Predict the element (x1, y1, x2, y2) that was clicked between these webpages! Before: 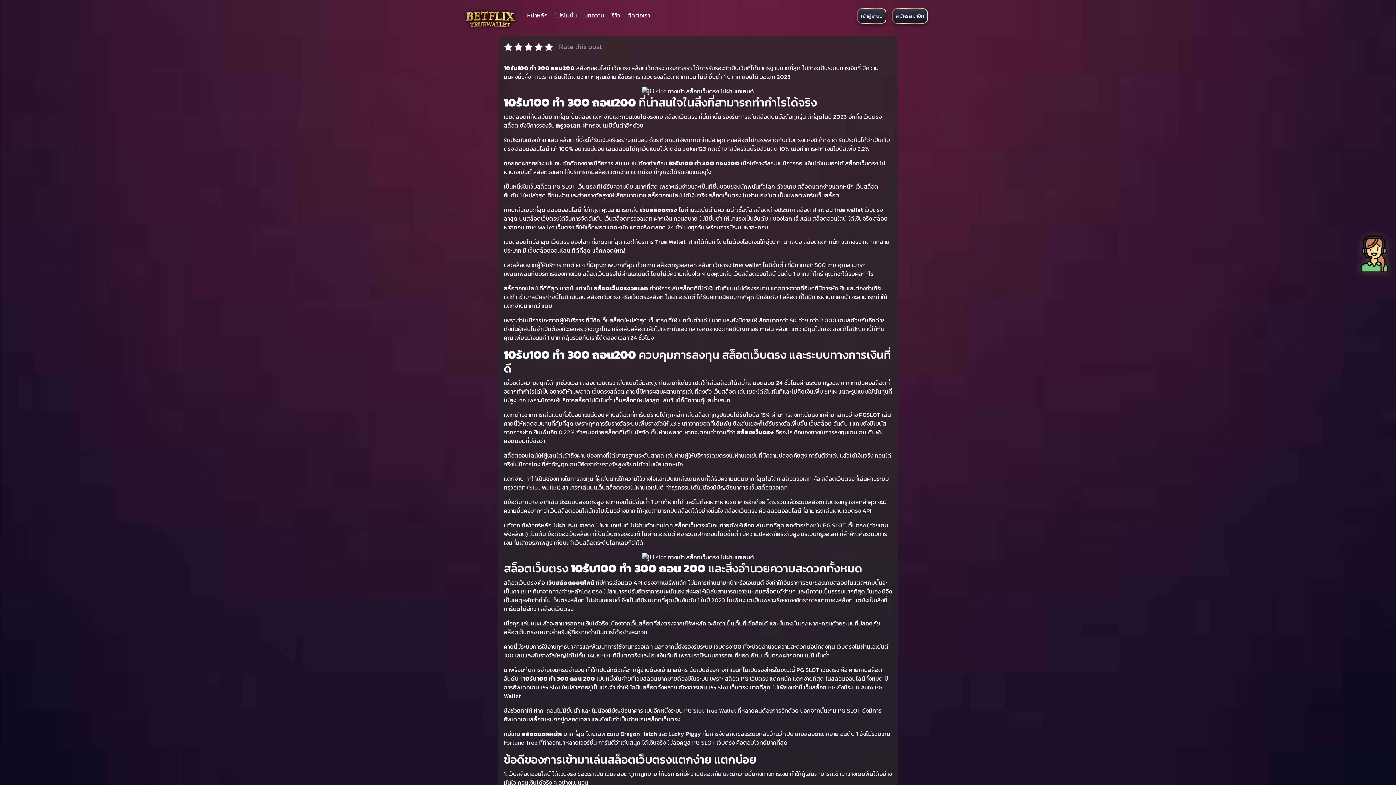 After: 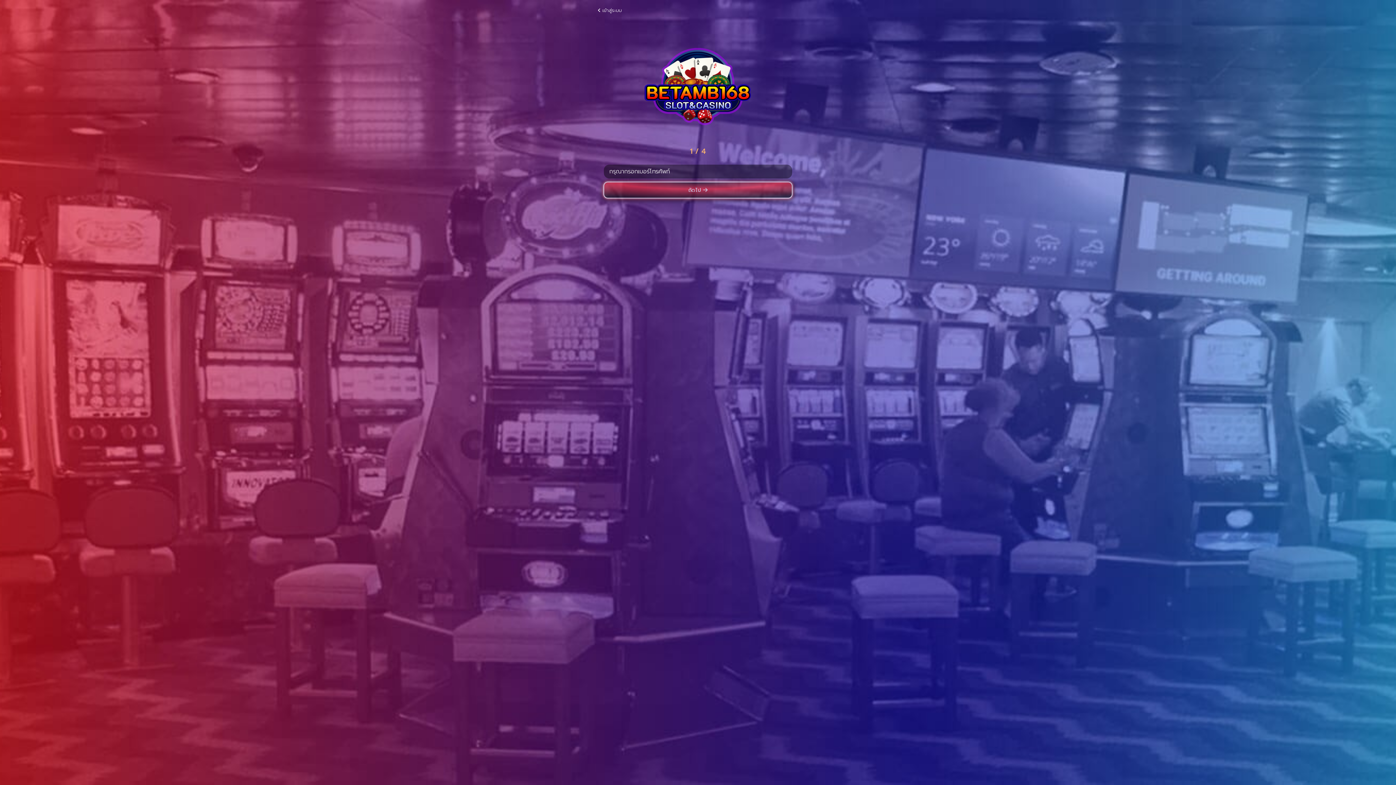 Action: bbox: (892, 8, 928, 23) label: สมัครสมาชิก